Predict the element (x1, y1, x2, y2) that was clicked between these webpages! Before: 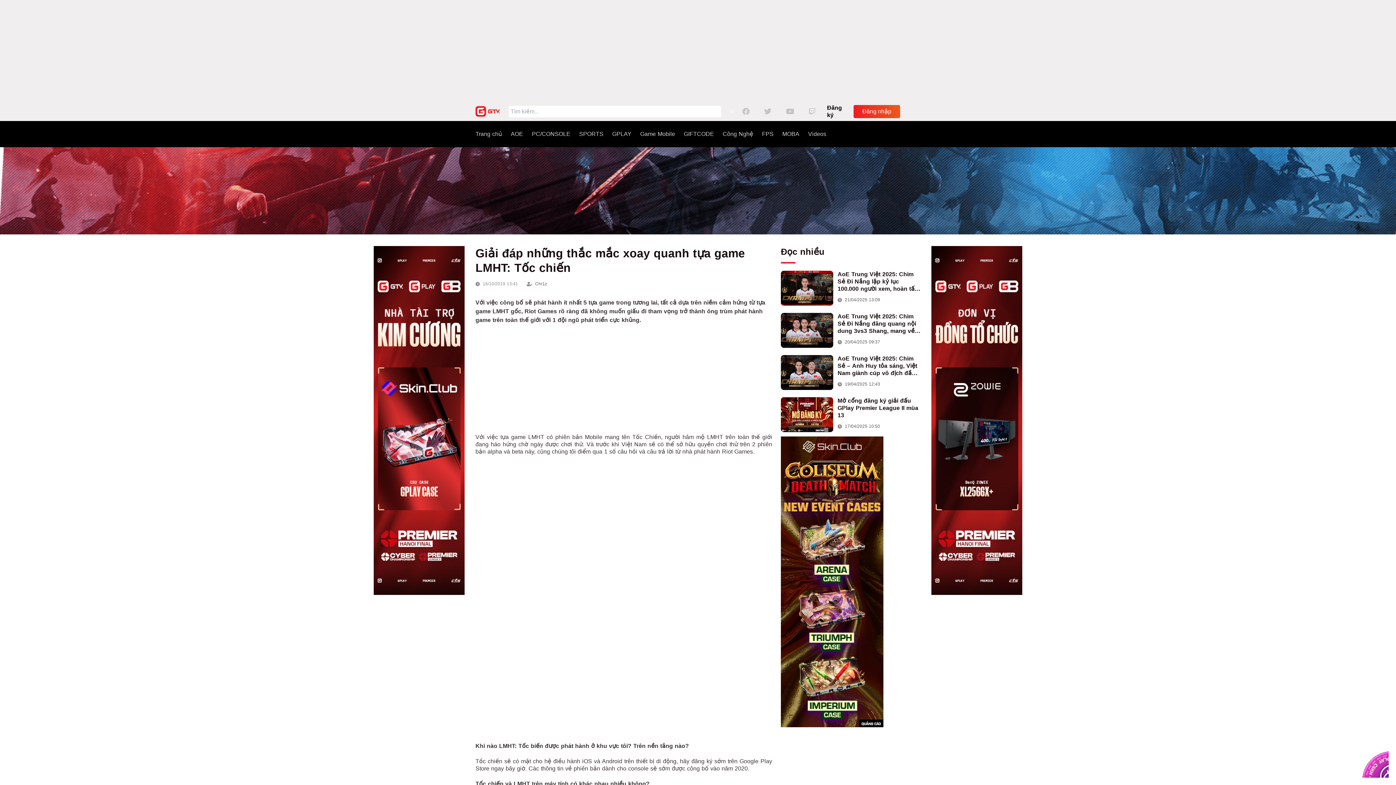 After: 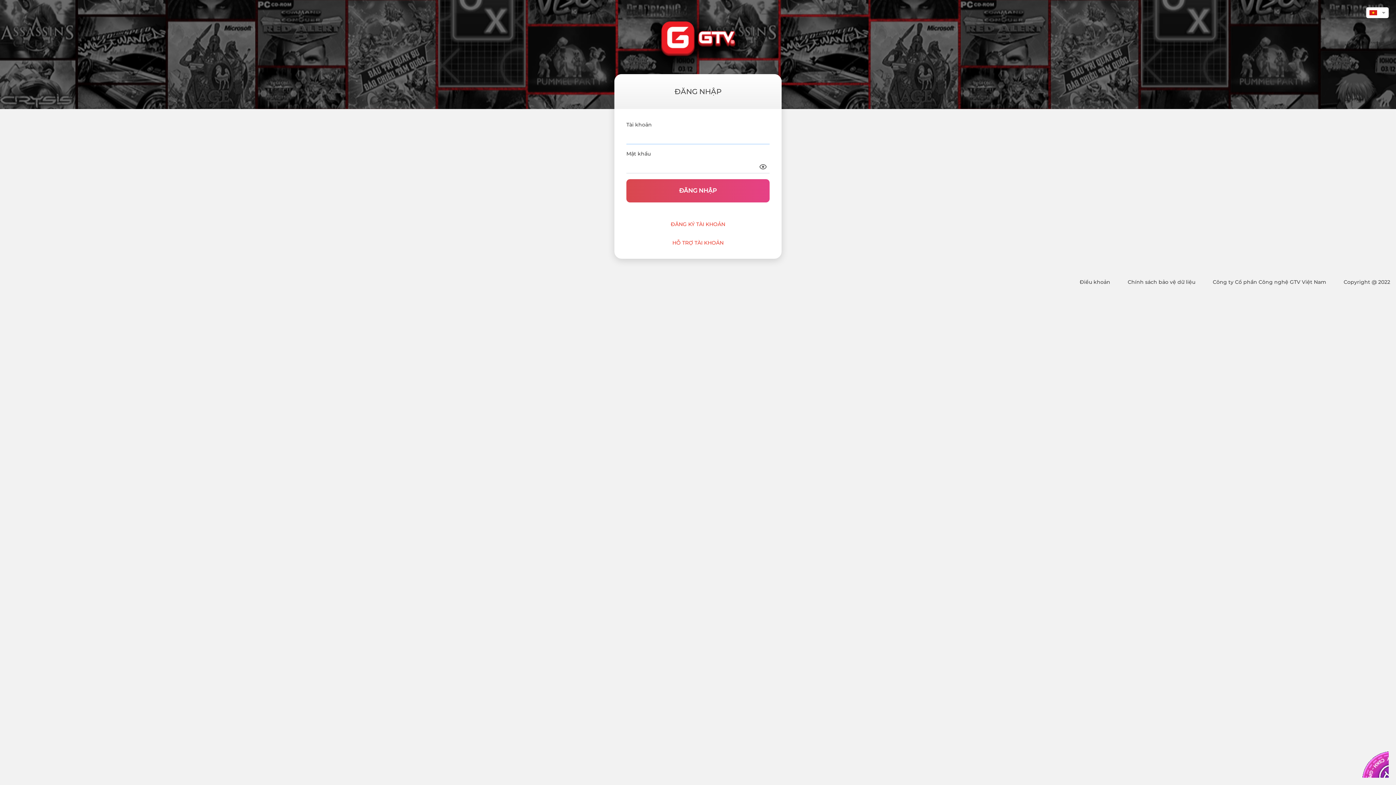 Action: bbox: (853, 104, 900, 118) label: Đăng nhập